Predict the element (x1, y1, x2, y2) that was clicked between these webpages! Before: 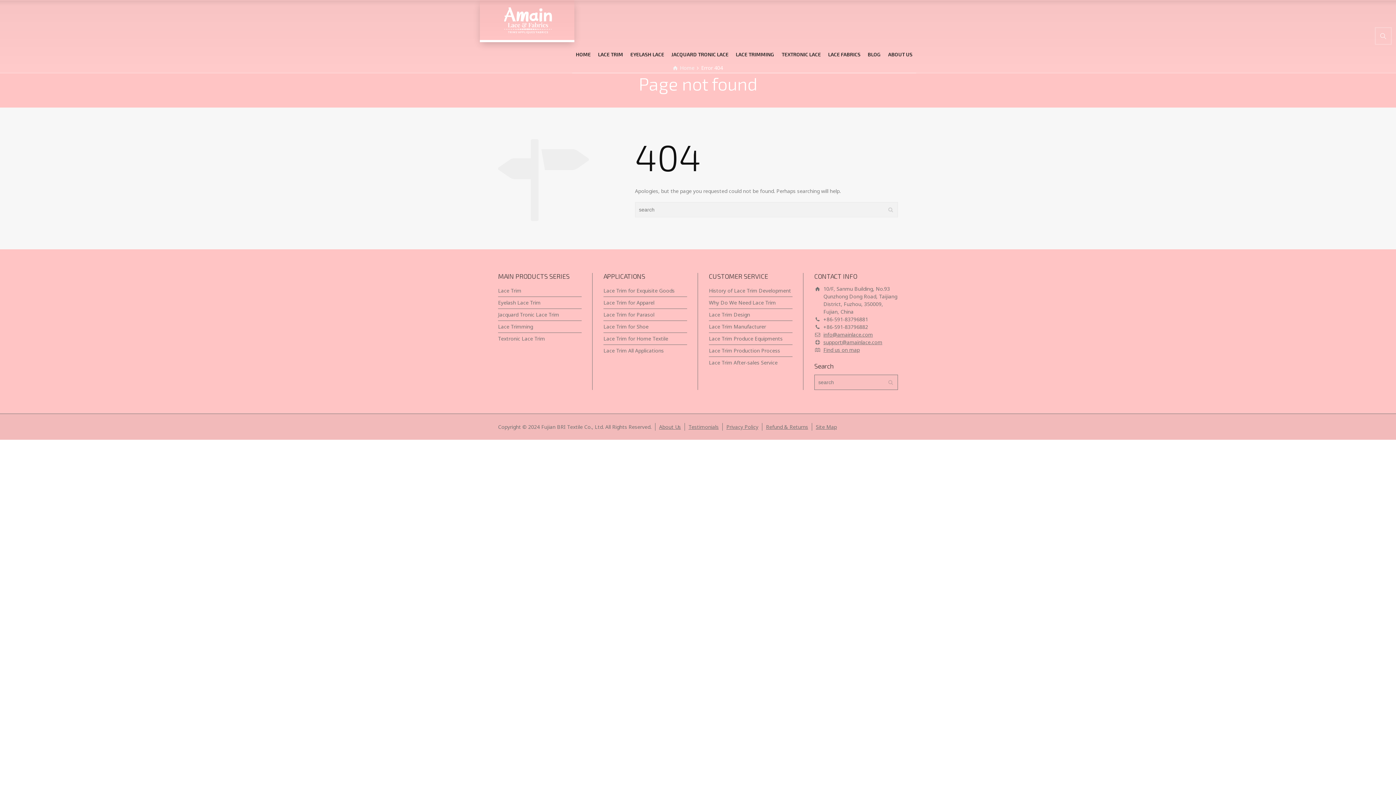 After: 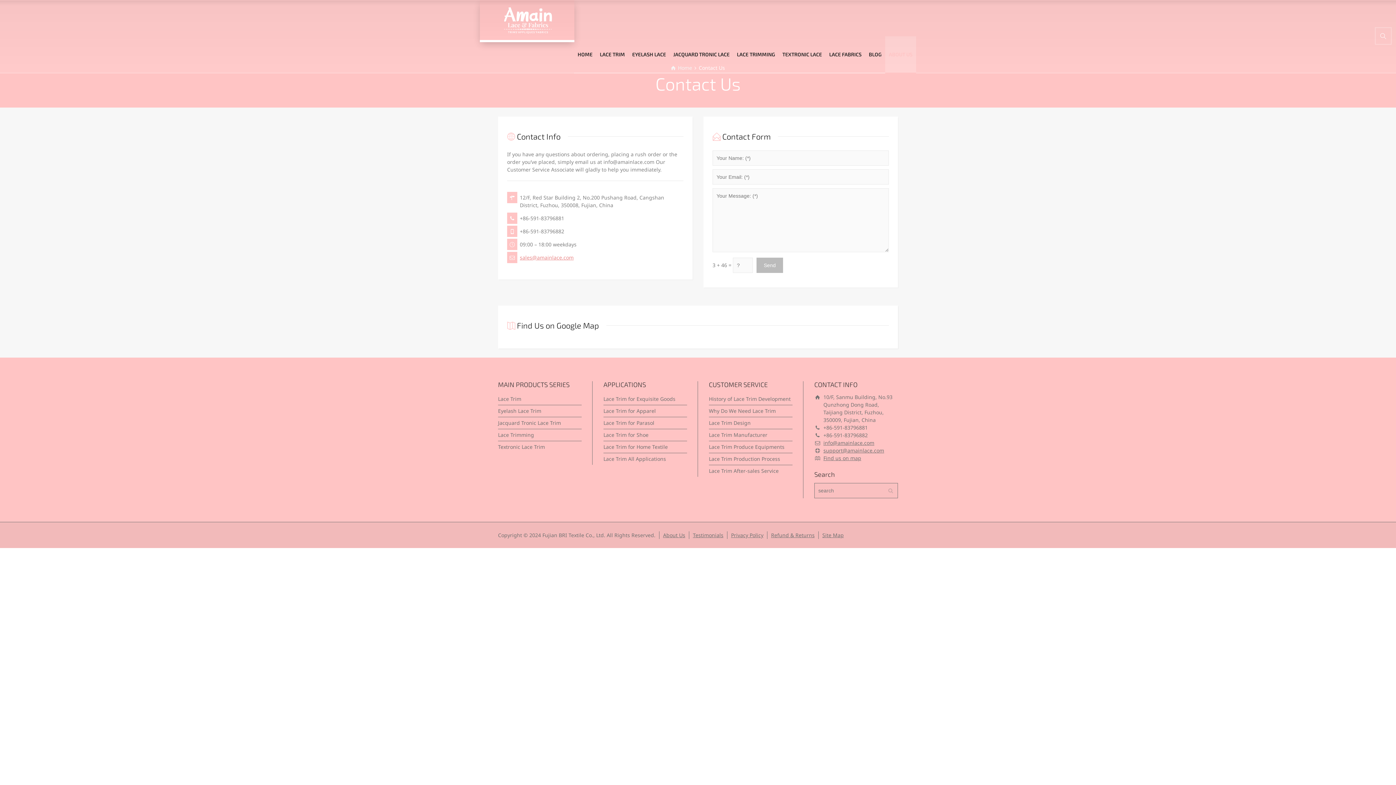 Action: label: Find us on map bbox: (823, 346, 860, 353)